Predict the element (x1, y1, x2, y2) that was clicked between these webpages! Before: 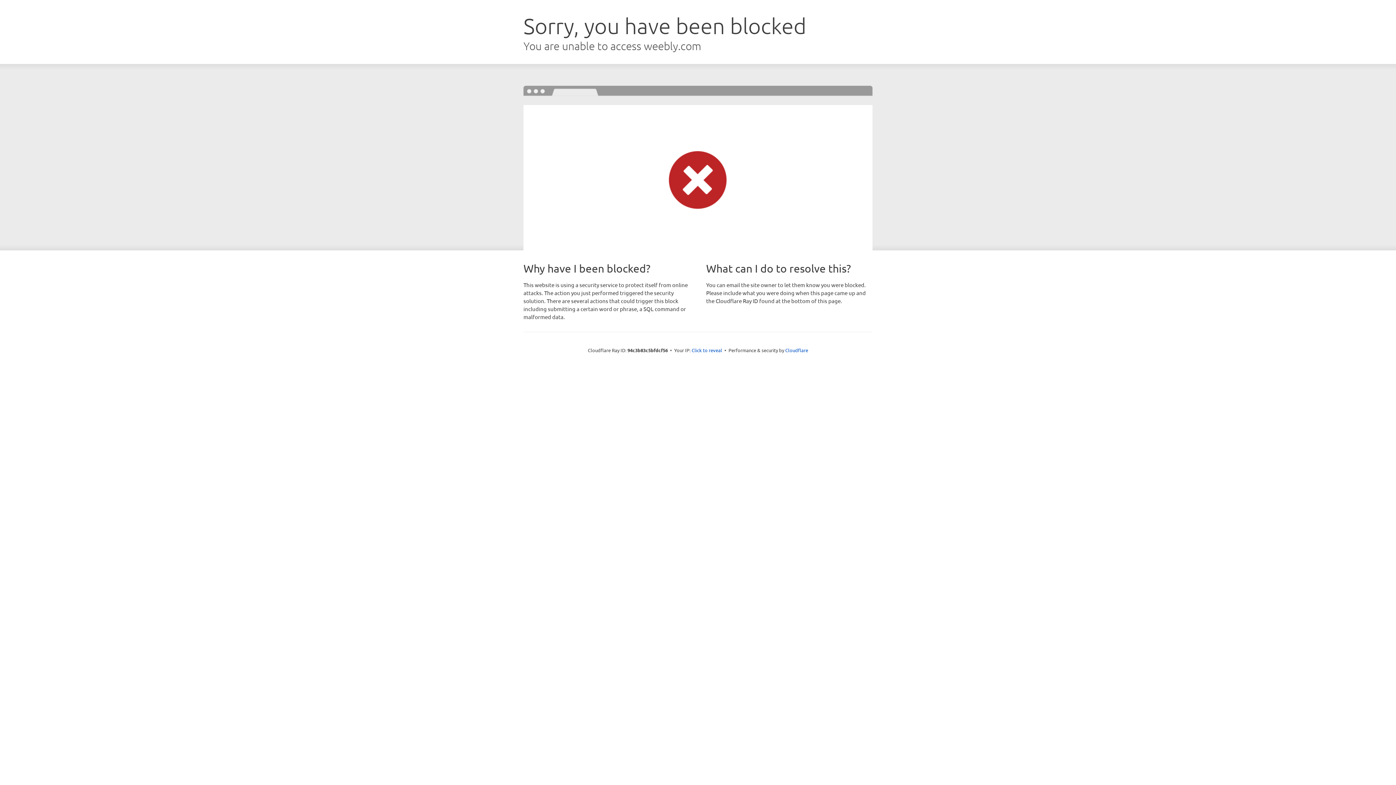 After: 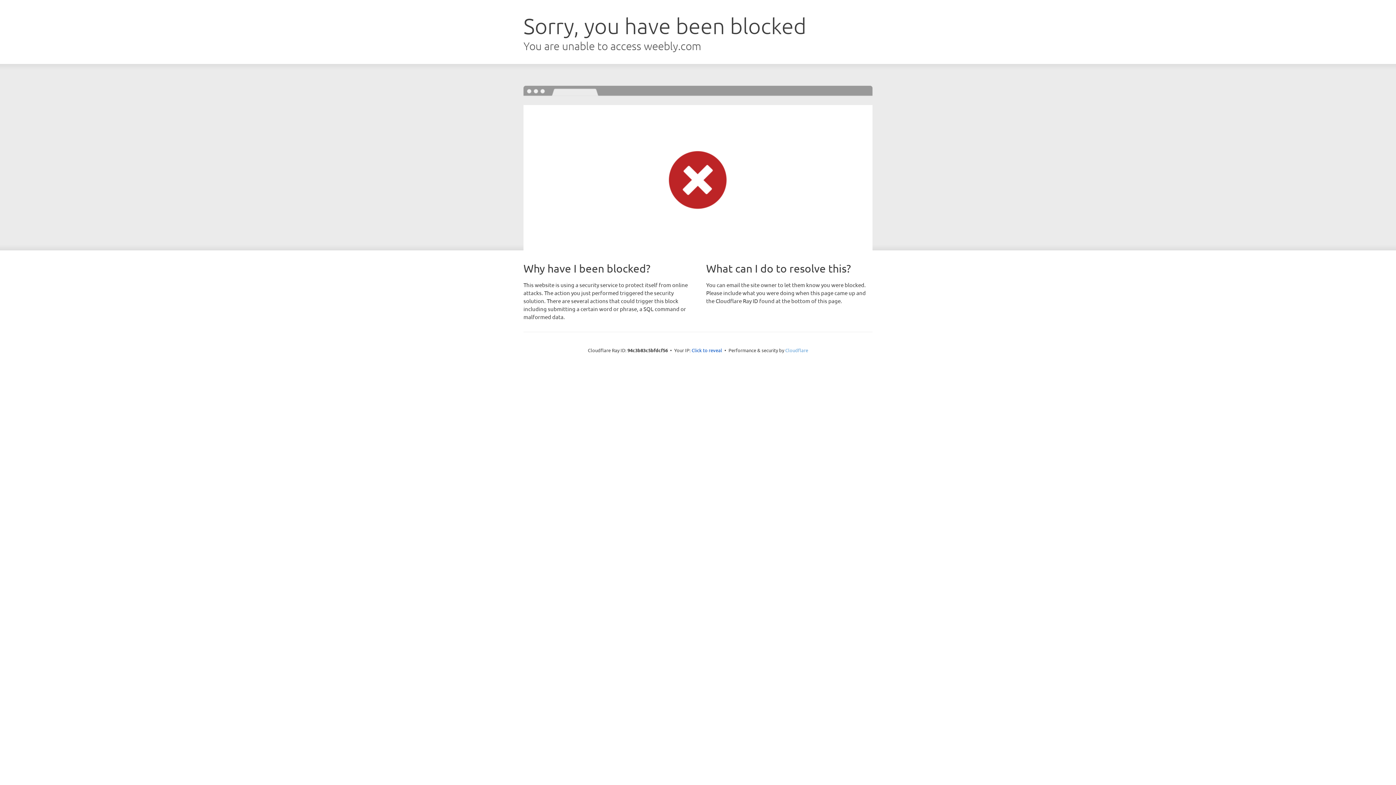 Action: label: Cloudflare bbox: (785, 347, 808, 353)